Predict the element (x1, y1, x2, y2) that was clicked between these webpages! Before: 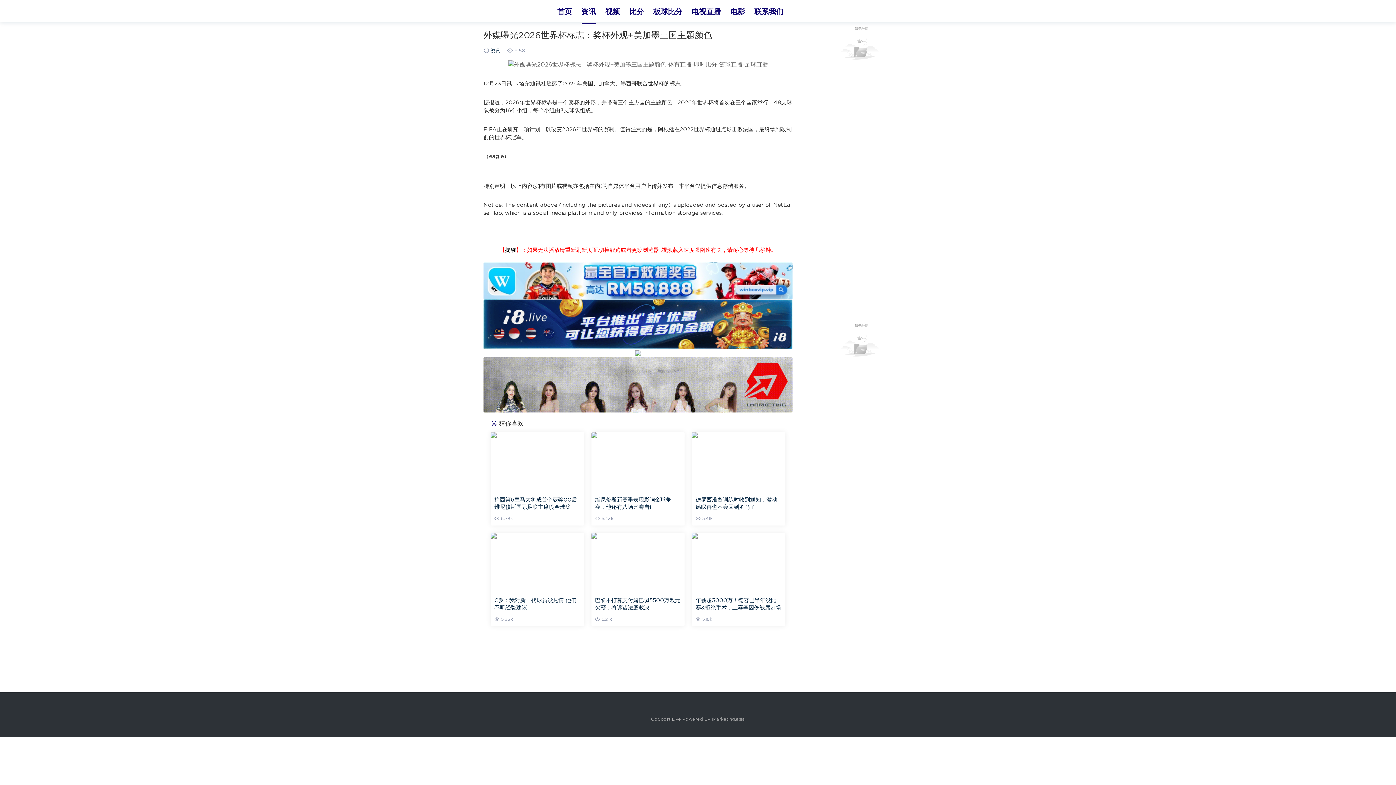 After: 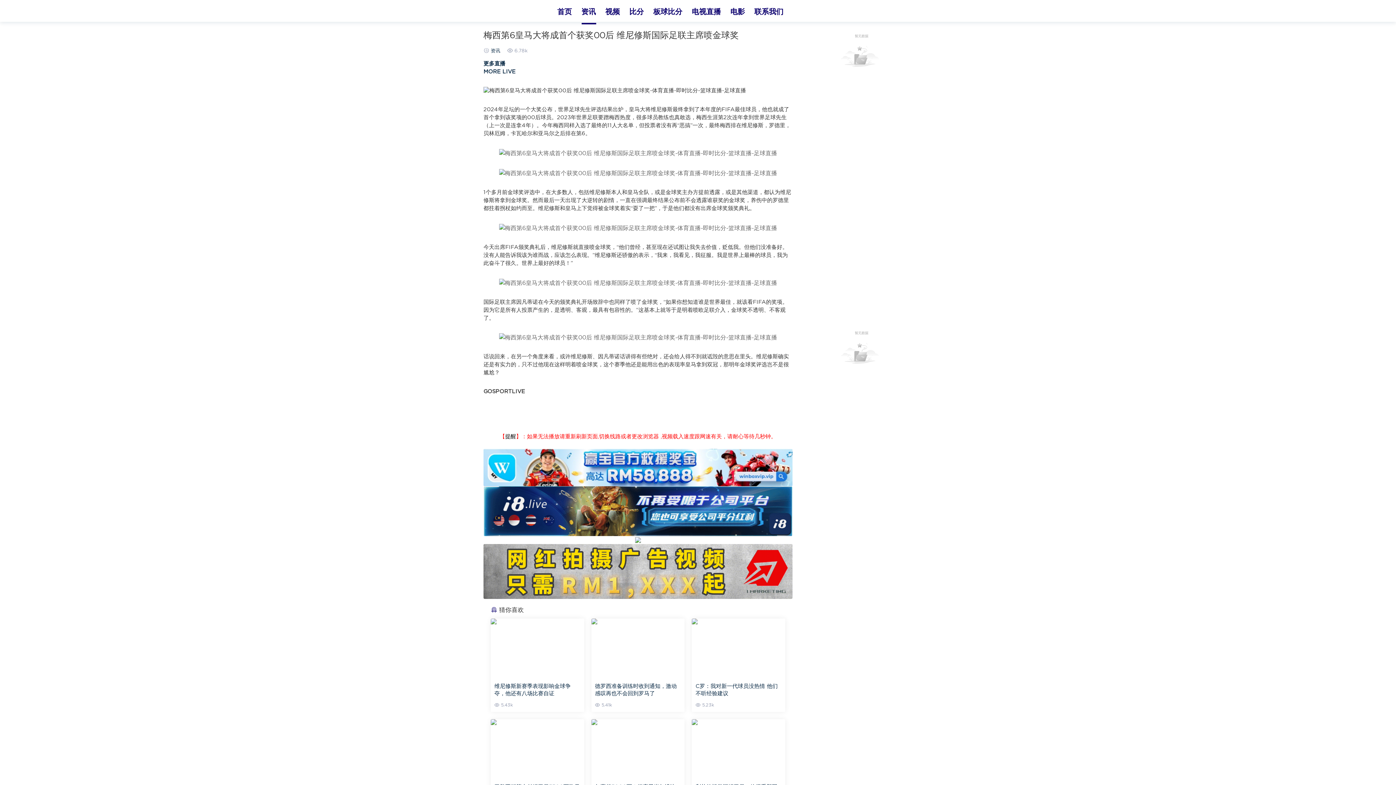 Action: bbox: (490, 432, 584, 491)